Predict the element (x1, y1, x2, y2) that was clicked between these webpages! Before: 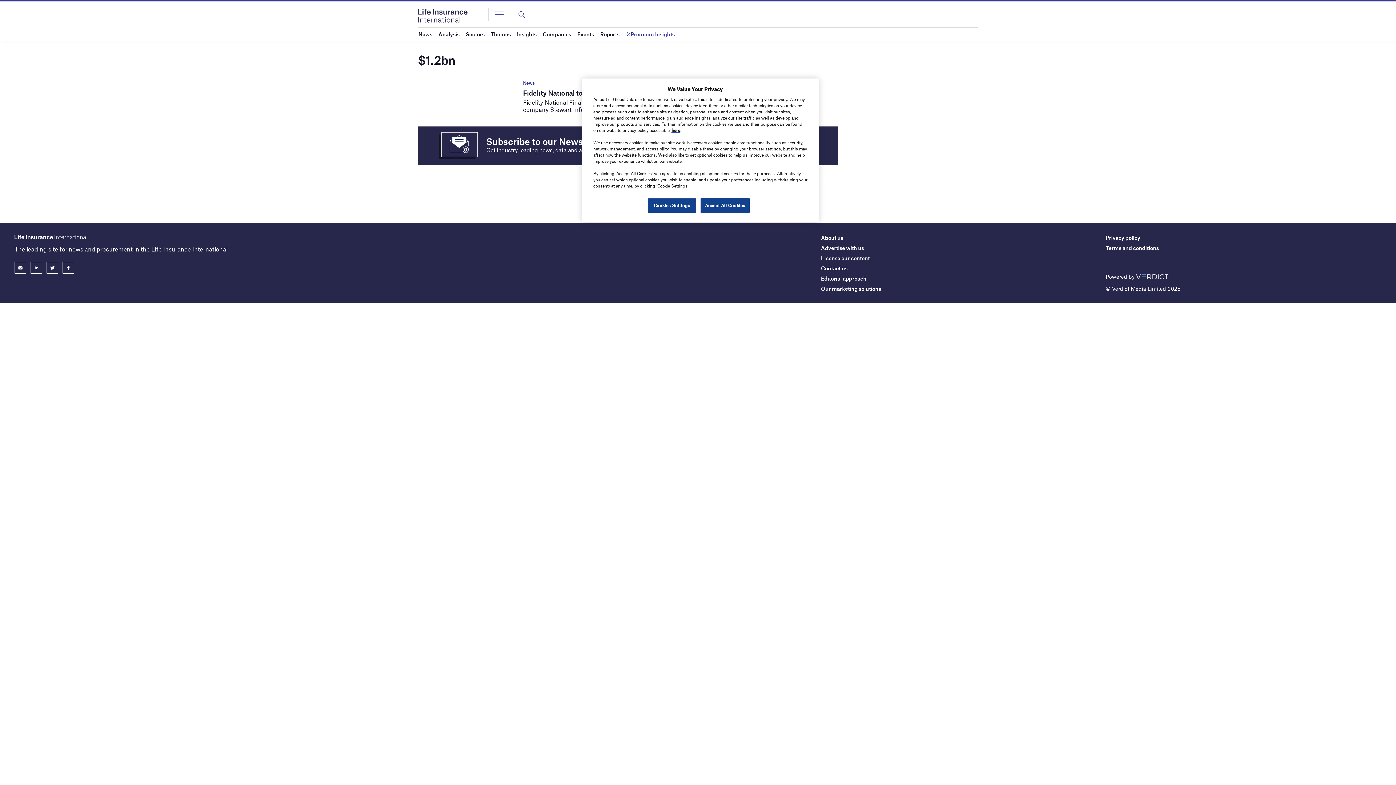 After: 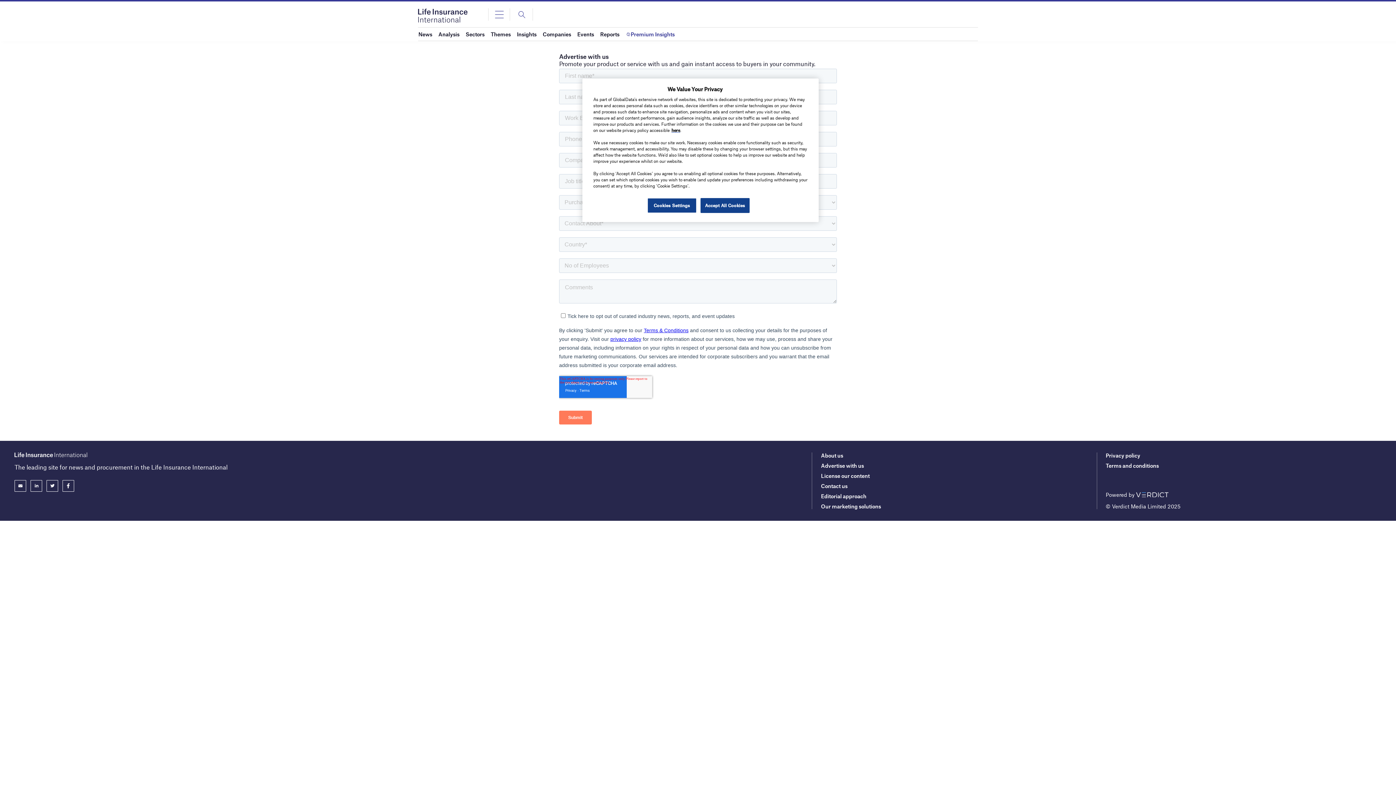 Action: label: Advertise with us bbox: (821, 244, 864, 251)